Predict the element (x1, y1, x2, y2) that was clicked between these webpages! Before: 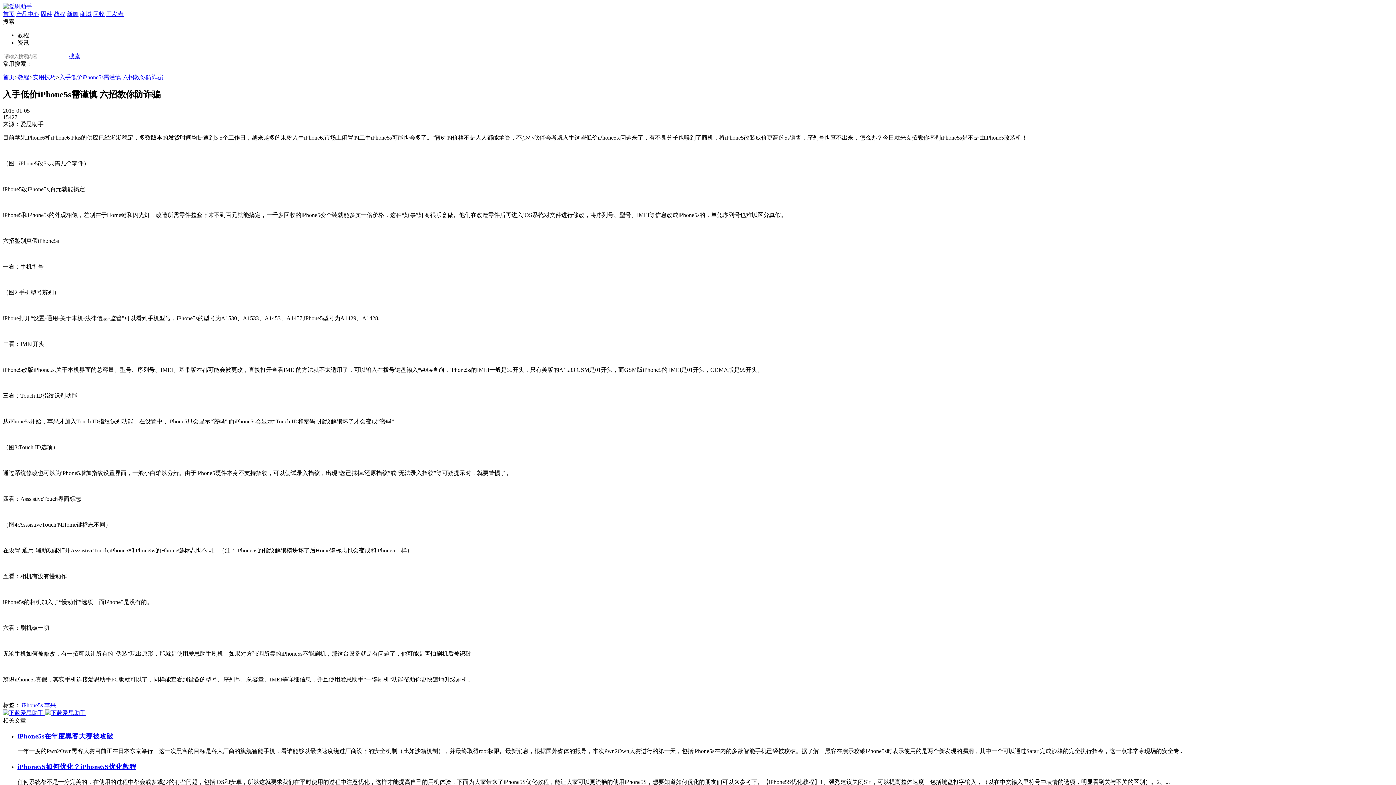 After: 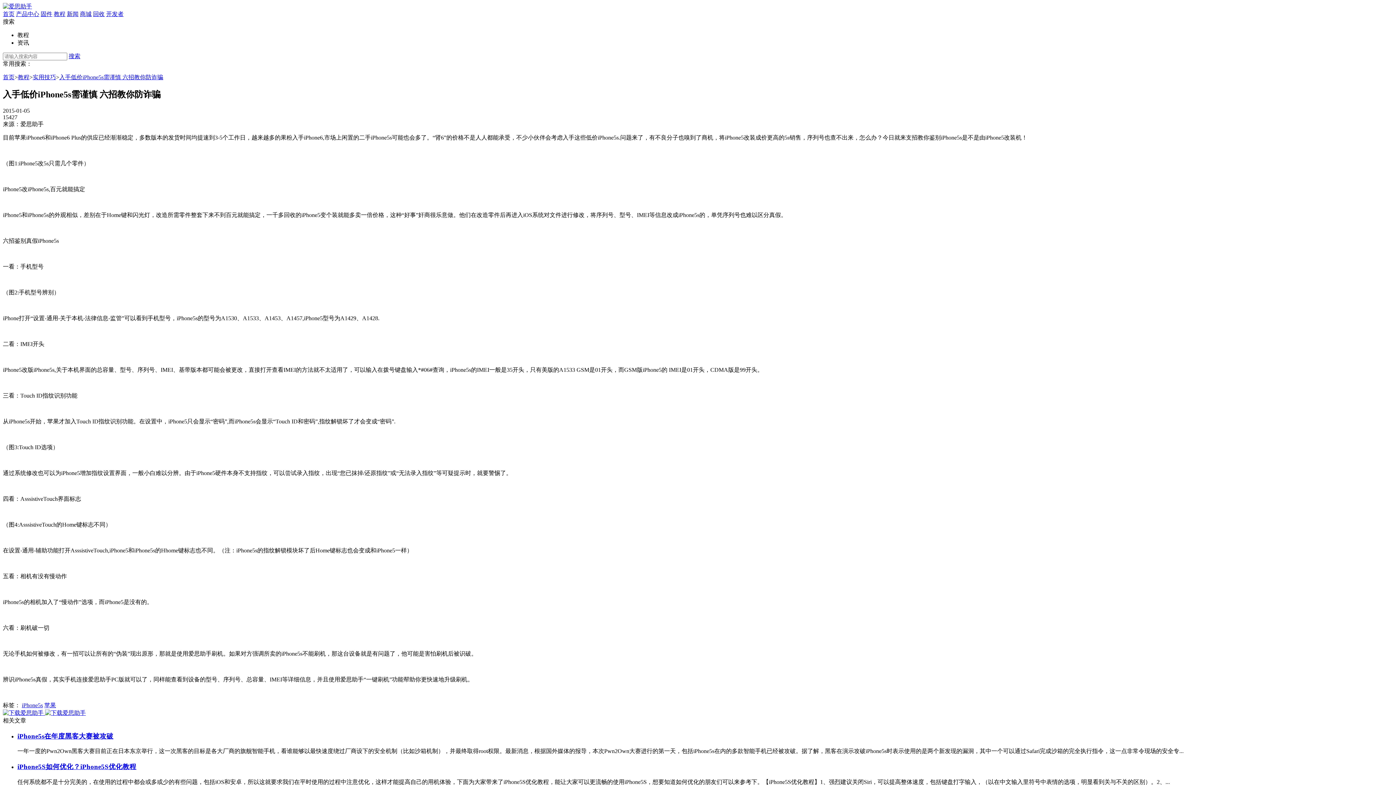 Action: bbox: (45, 710, 85, 716)